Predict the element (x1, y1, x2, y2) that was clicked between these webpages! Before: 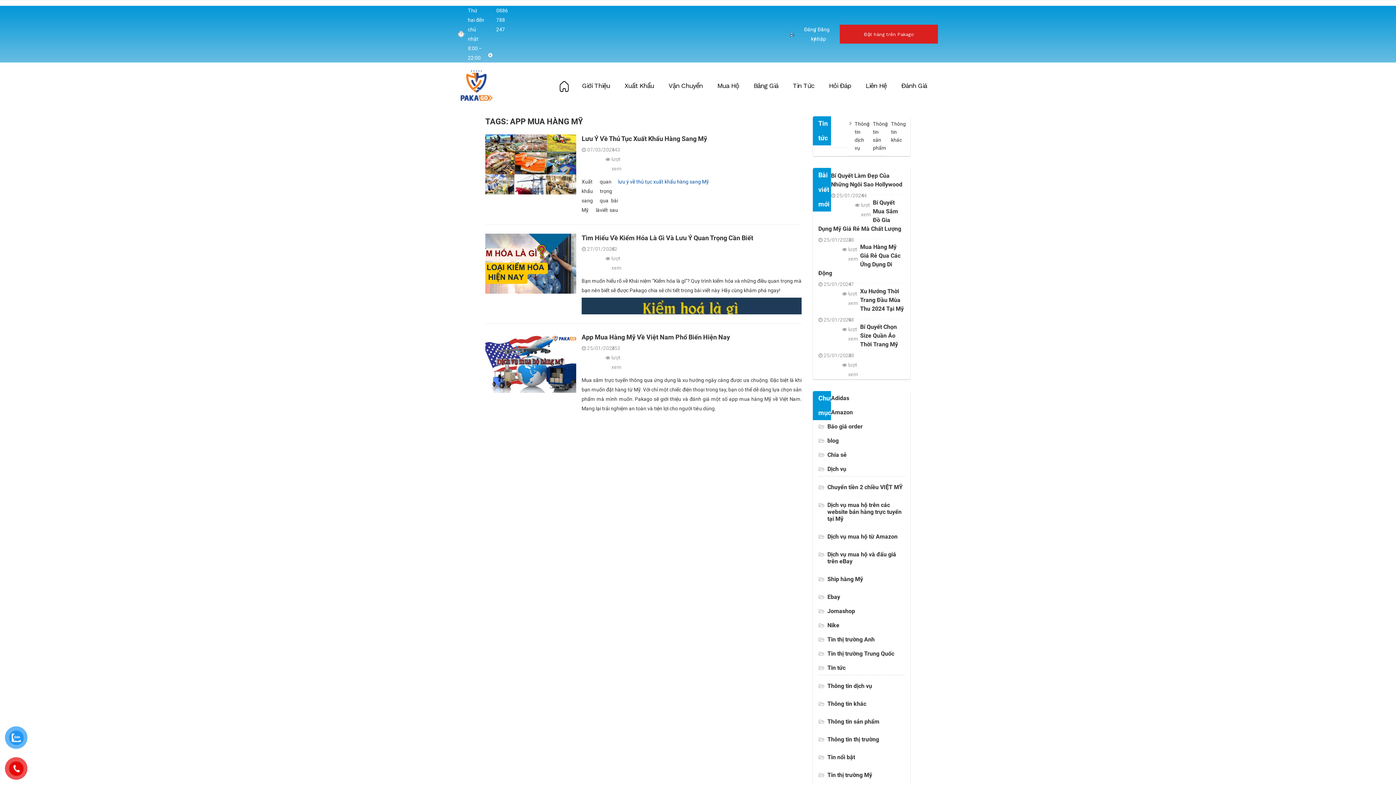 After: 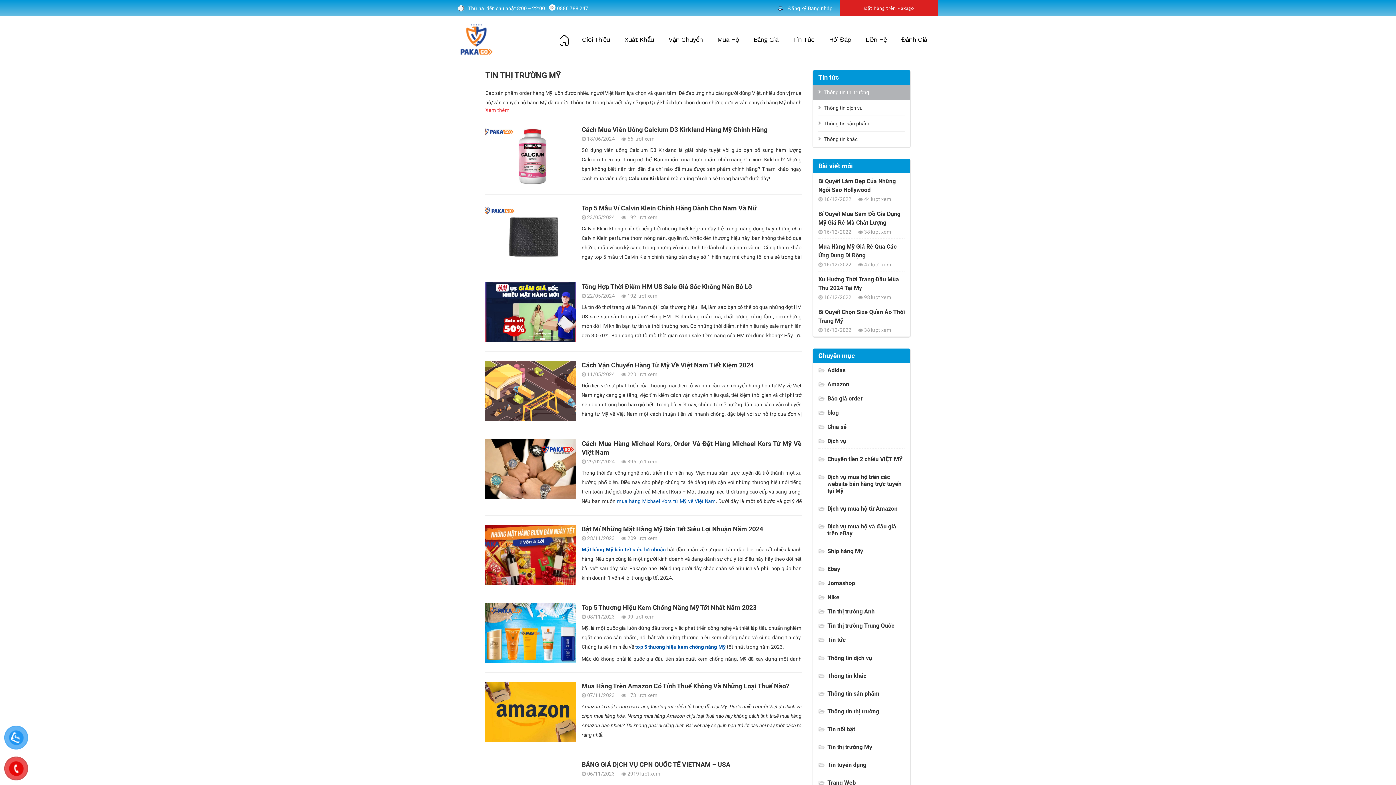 Action: bbox: (818, 768, 905, 782) label: Tin thị trường Mỹ